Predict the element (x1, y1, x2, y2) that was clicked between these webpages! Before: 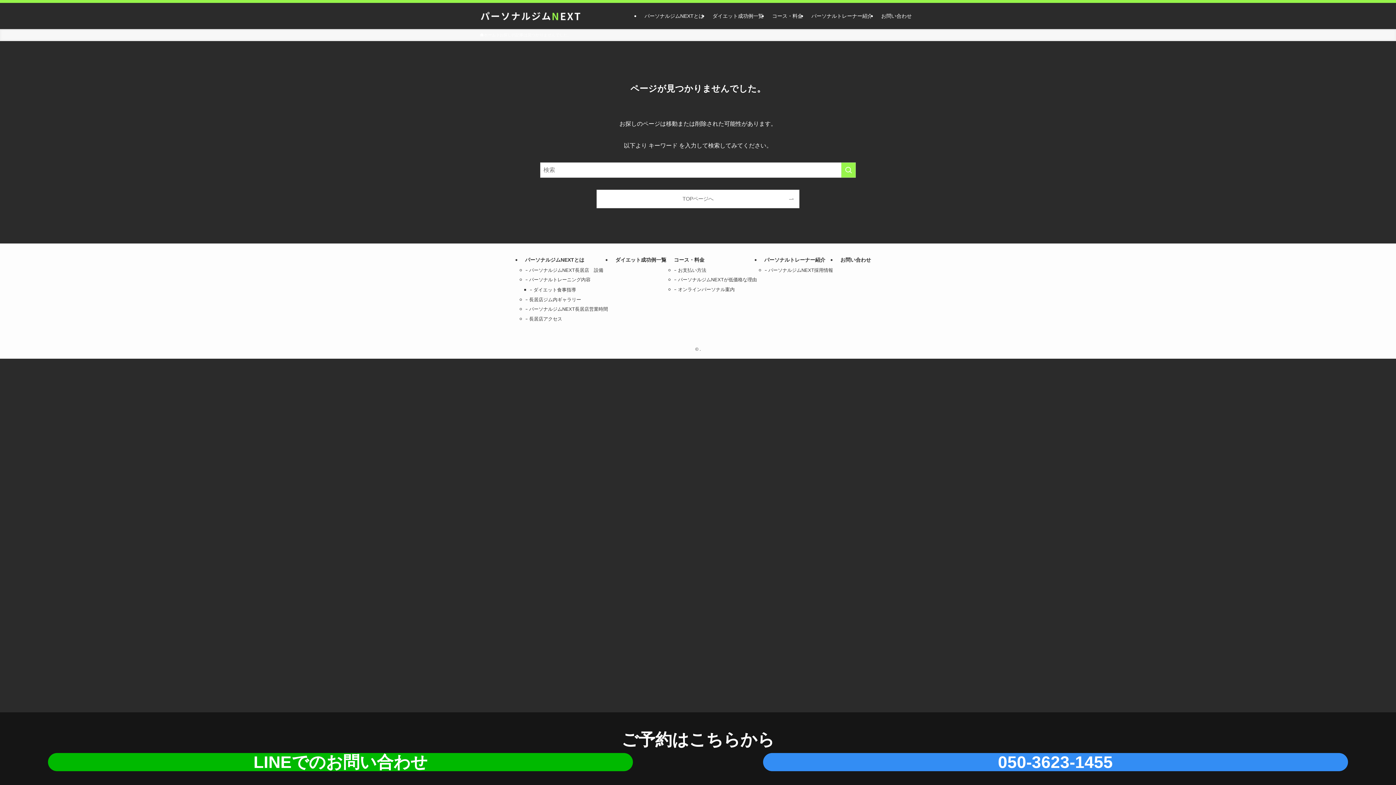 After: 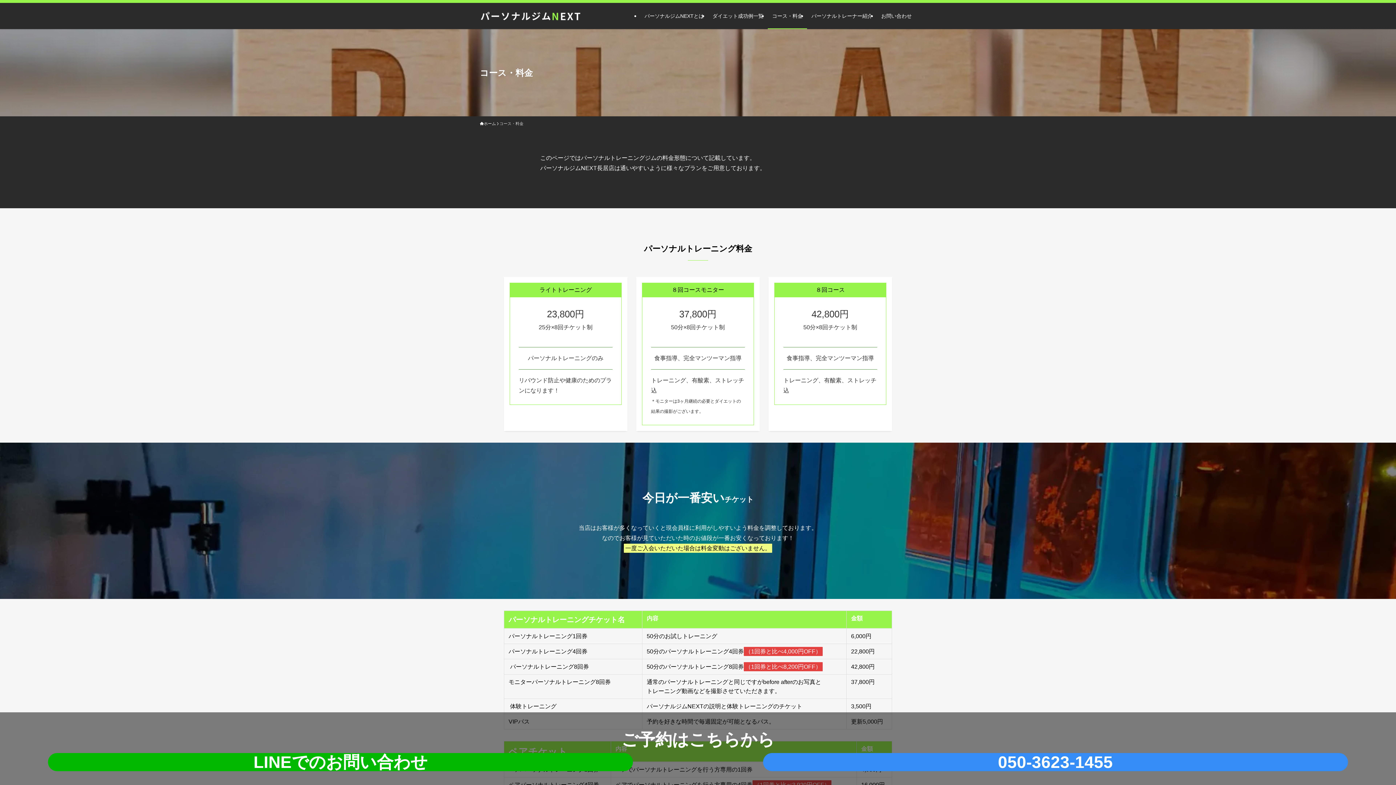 Action: bbox: (670, 256, 760, 264) label: コース・料金